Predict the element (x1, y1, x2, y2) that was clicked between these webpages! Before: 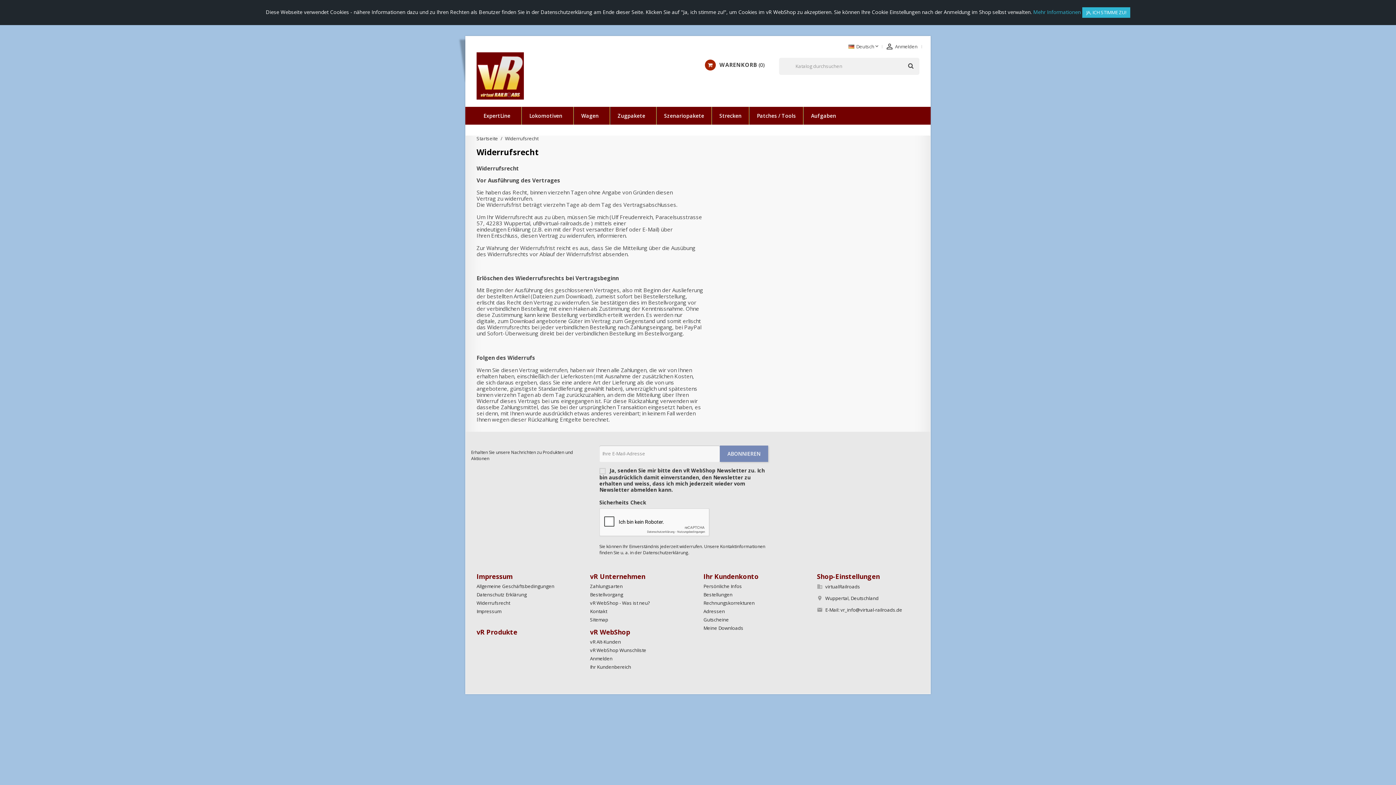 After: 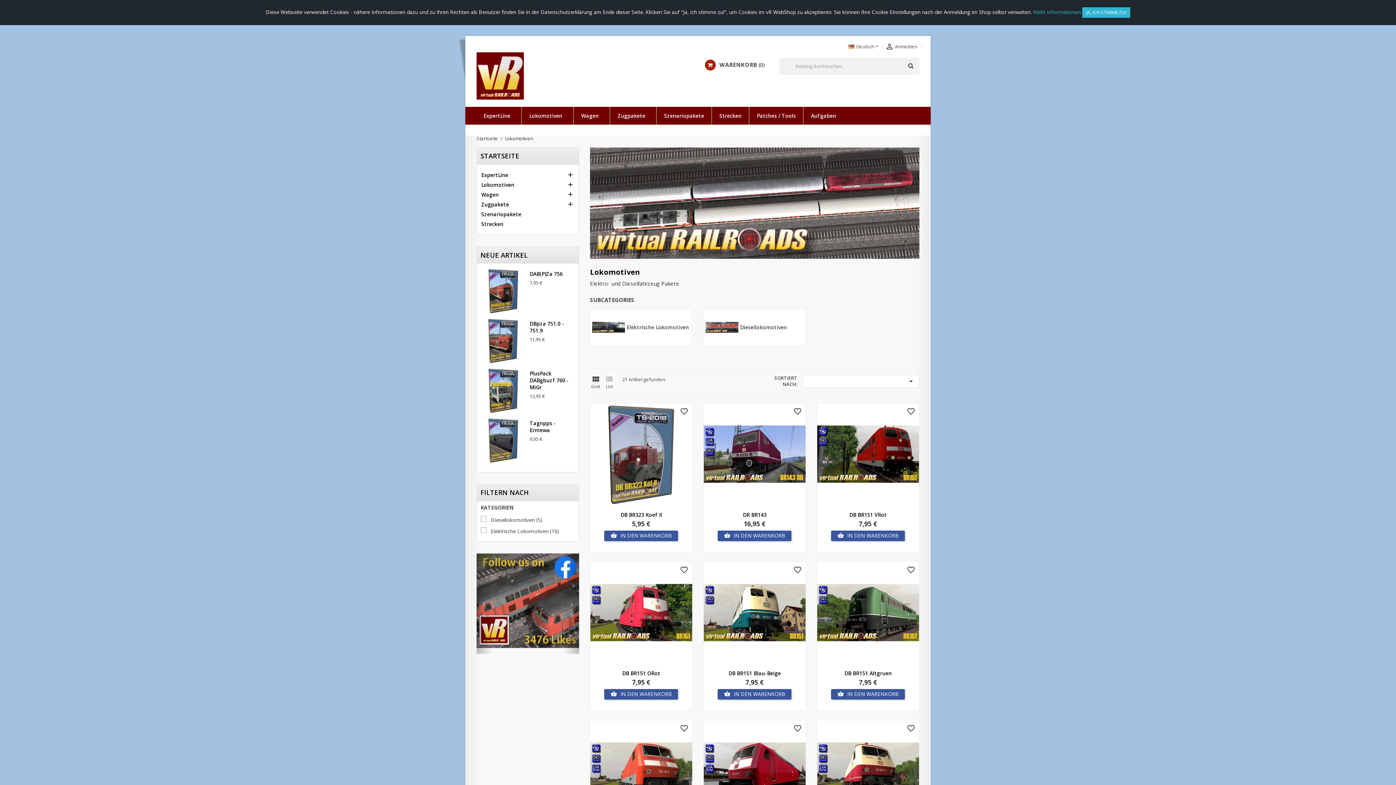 Action: bbox: (522, 106, 573, 124) label: Lokomotiven